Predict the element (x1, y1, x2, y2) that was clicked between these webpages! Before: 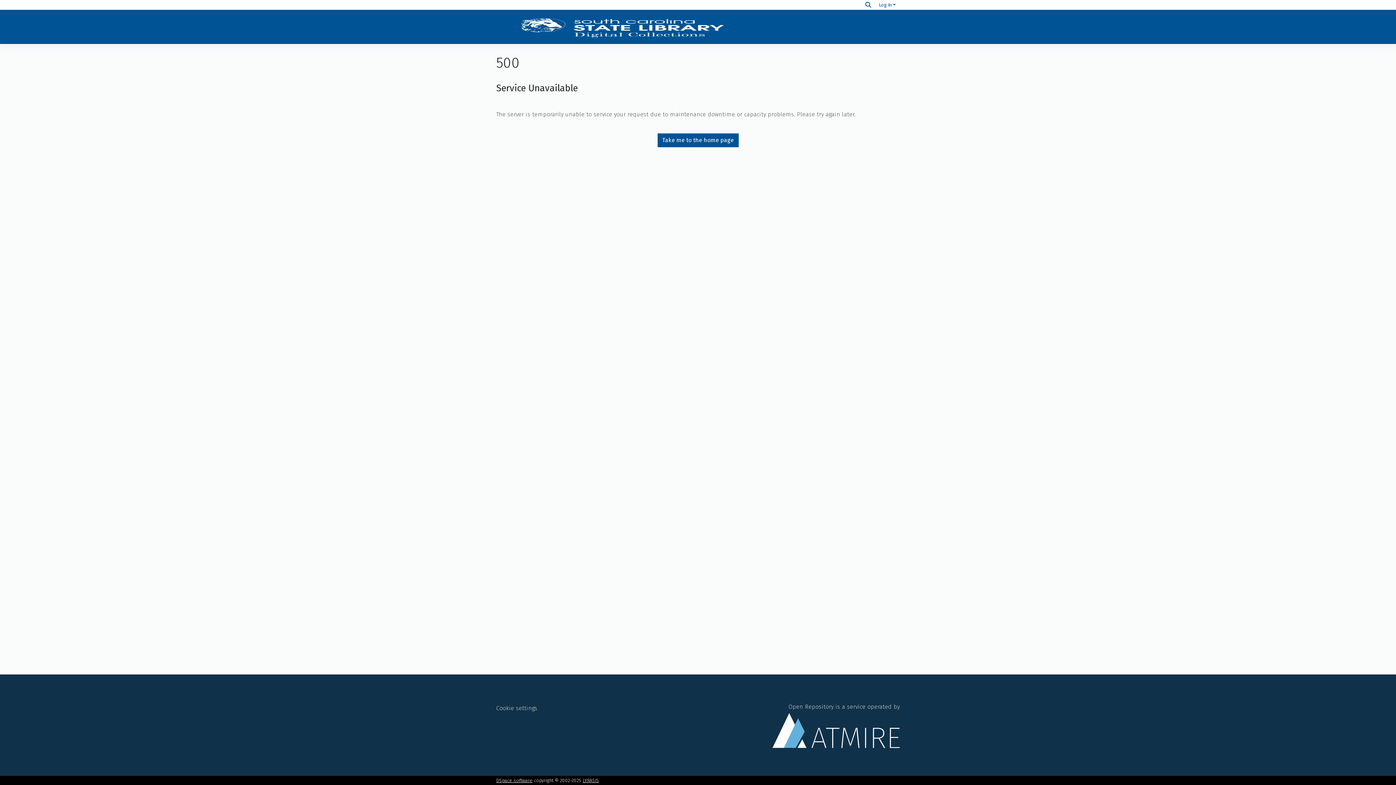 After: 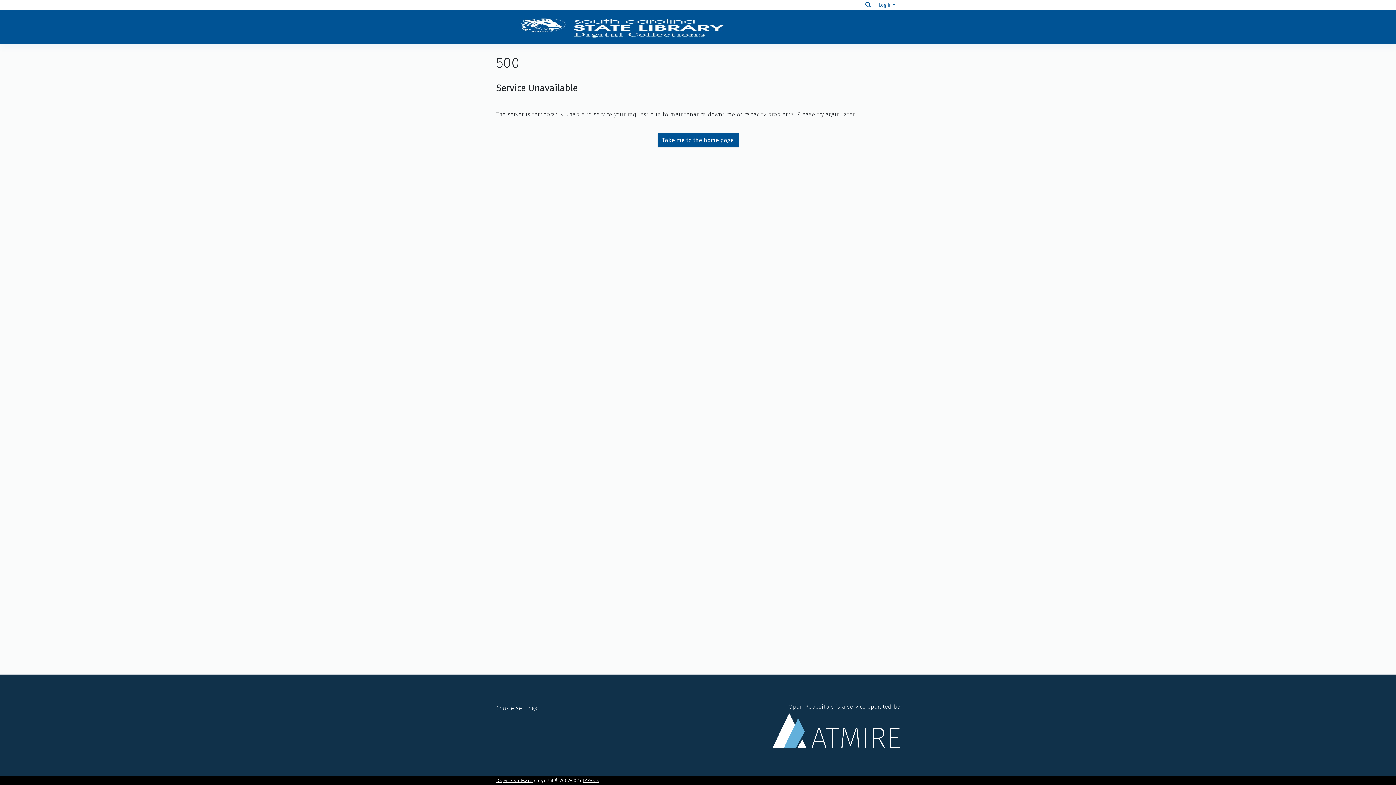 Action: bbox: (2, 525, 1393, 531)